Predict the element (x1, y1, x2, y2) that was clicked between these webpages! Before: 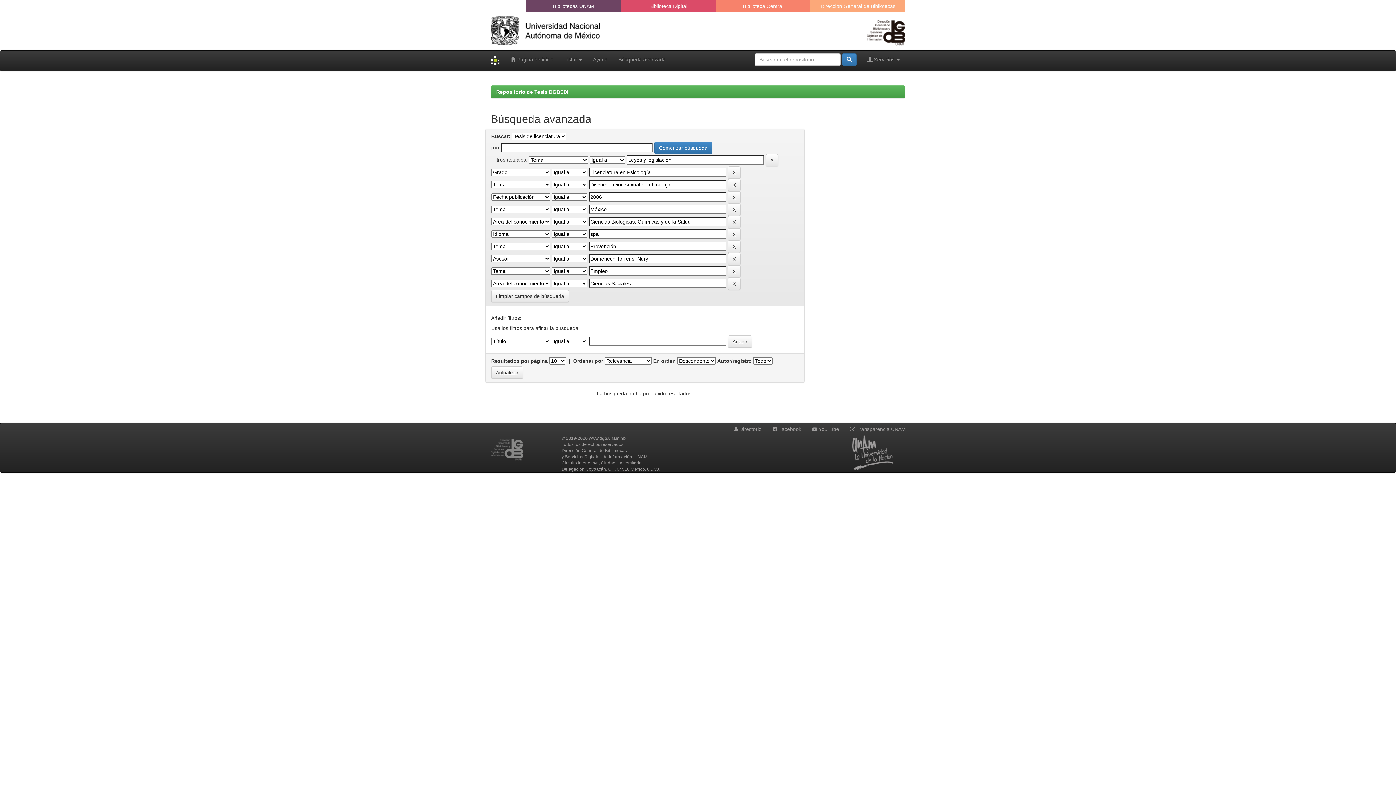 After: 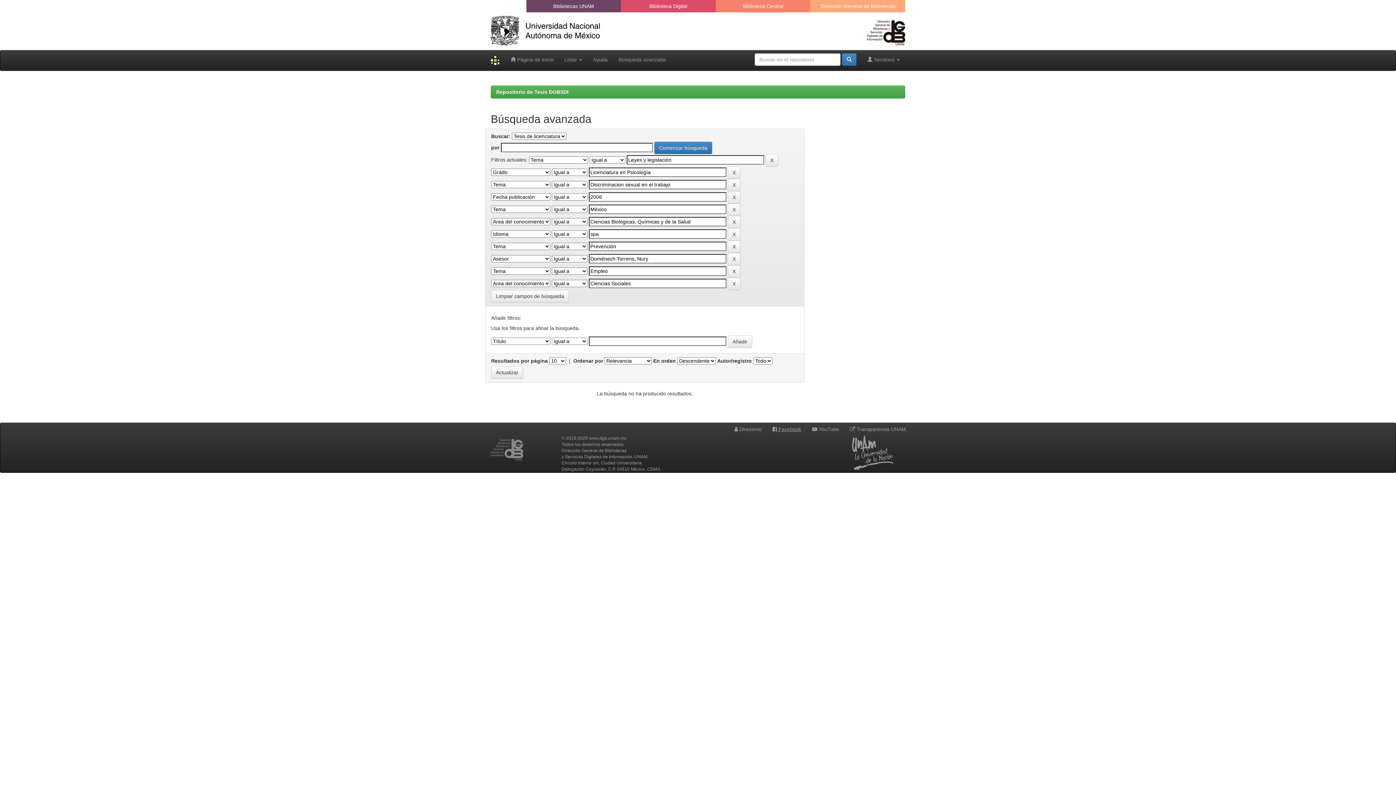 Action: bbox: (768, 423, 806, 435) label:  Facebook